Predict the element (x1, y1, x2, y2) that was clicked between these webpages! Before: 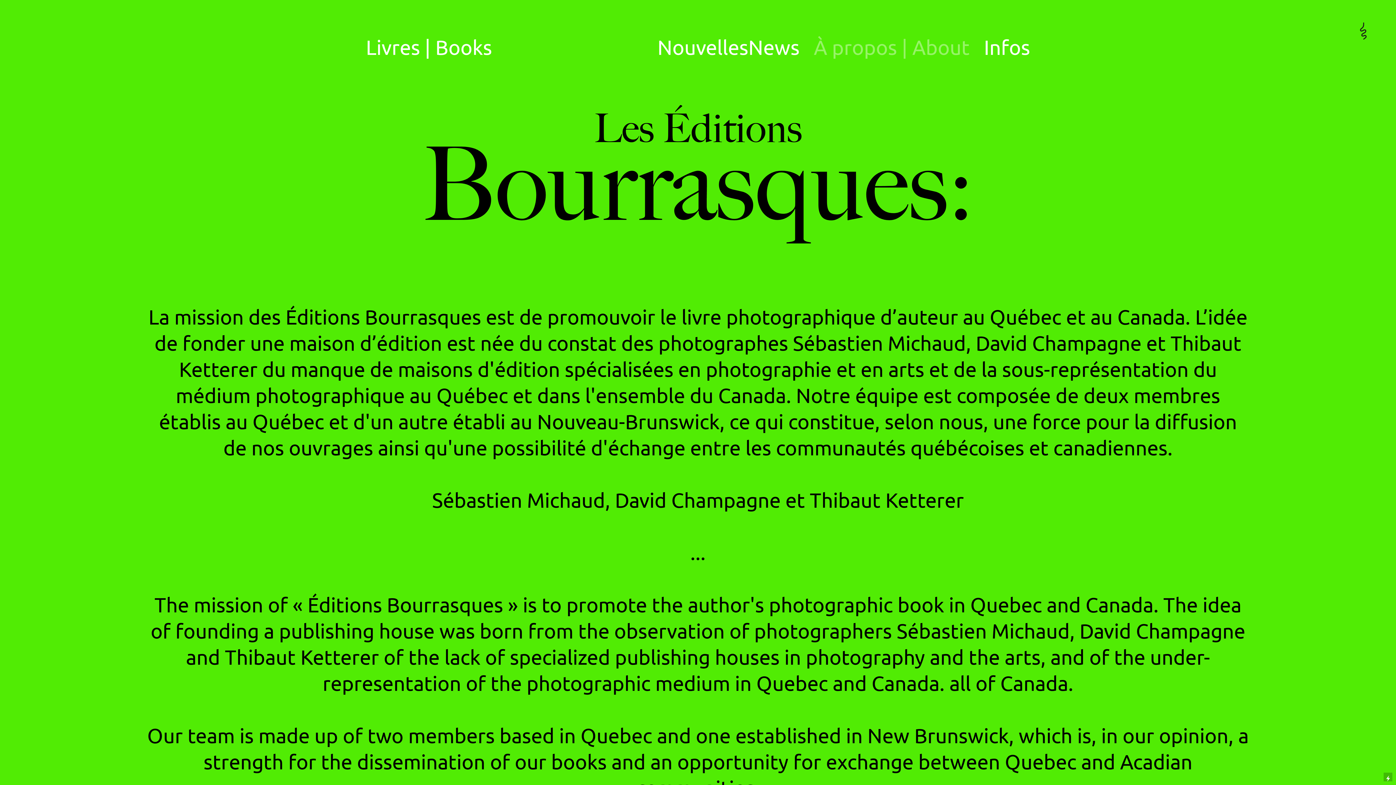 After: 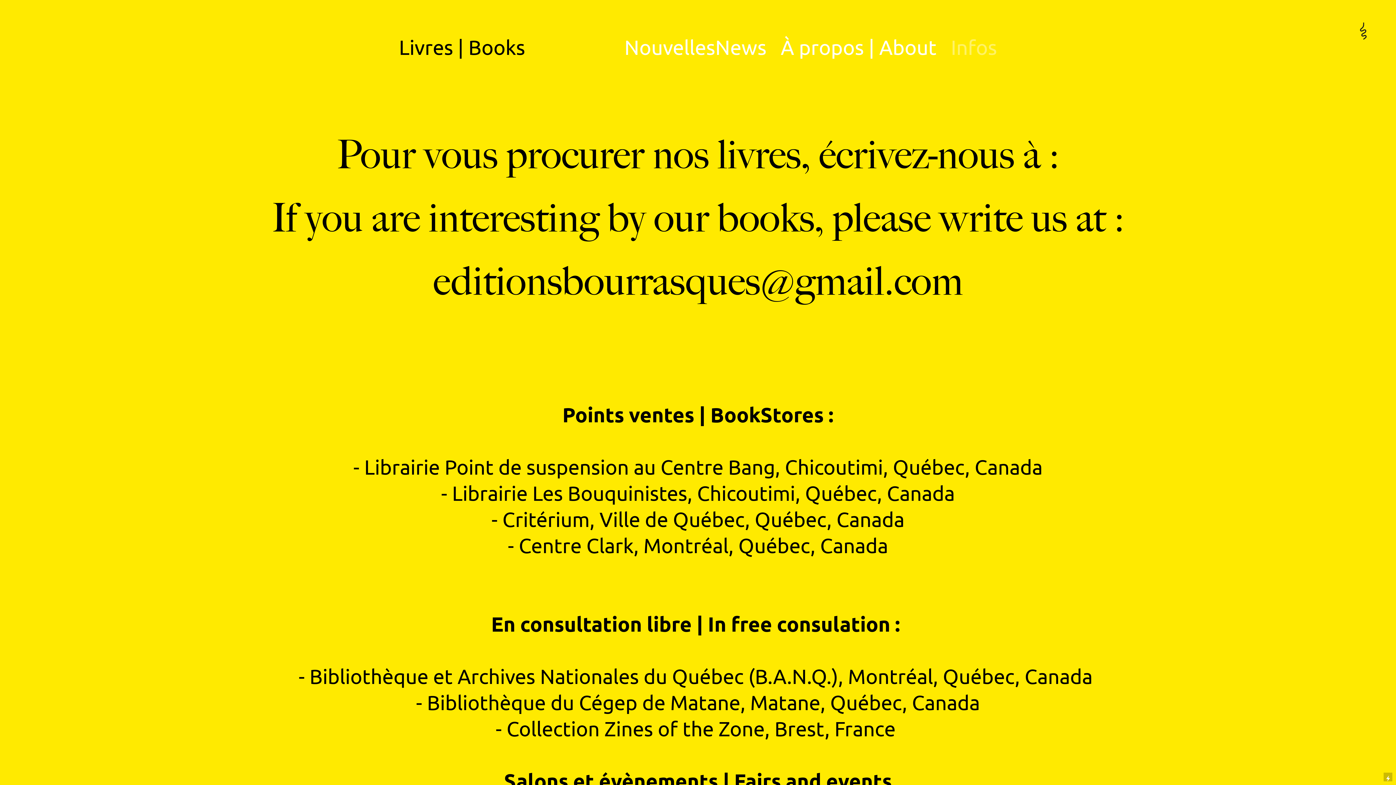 Action: bbox: (979, 35, 984, 61) label:  